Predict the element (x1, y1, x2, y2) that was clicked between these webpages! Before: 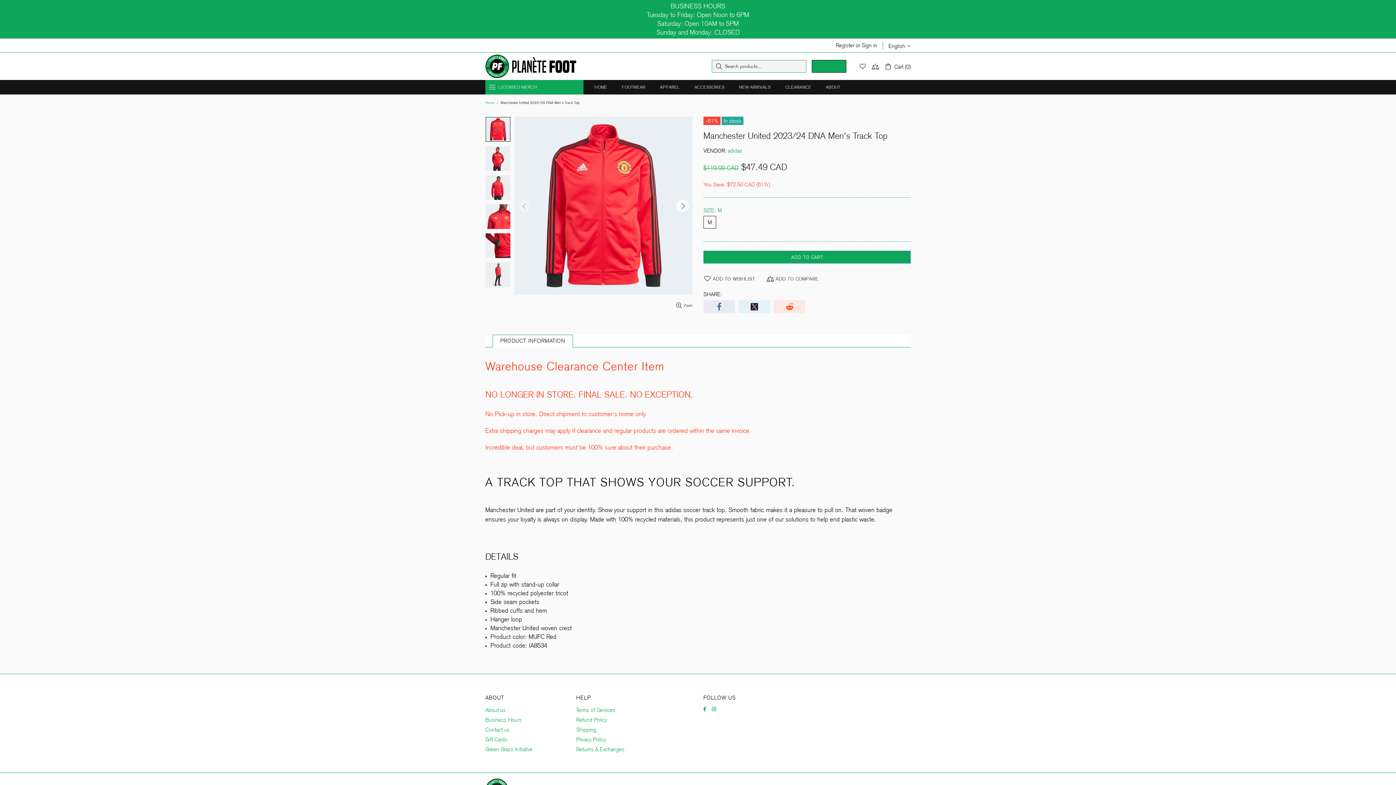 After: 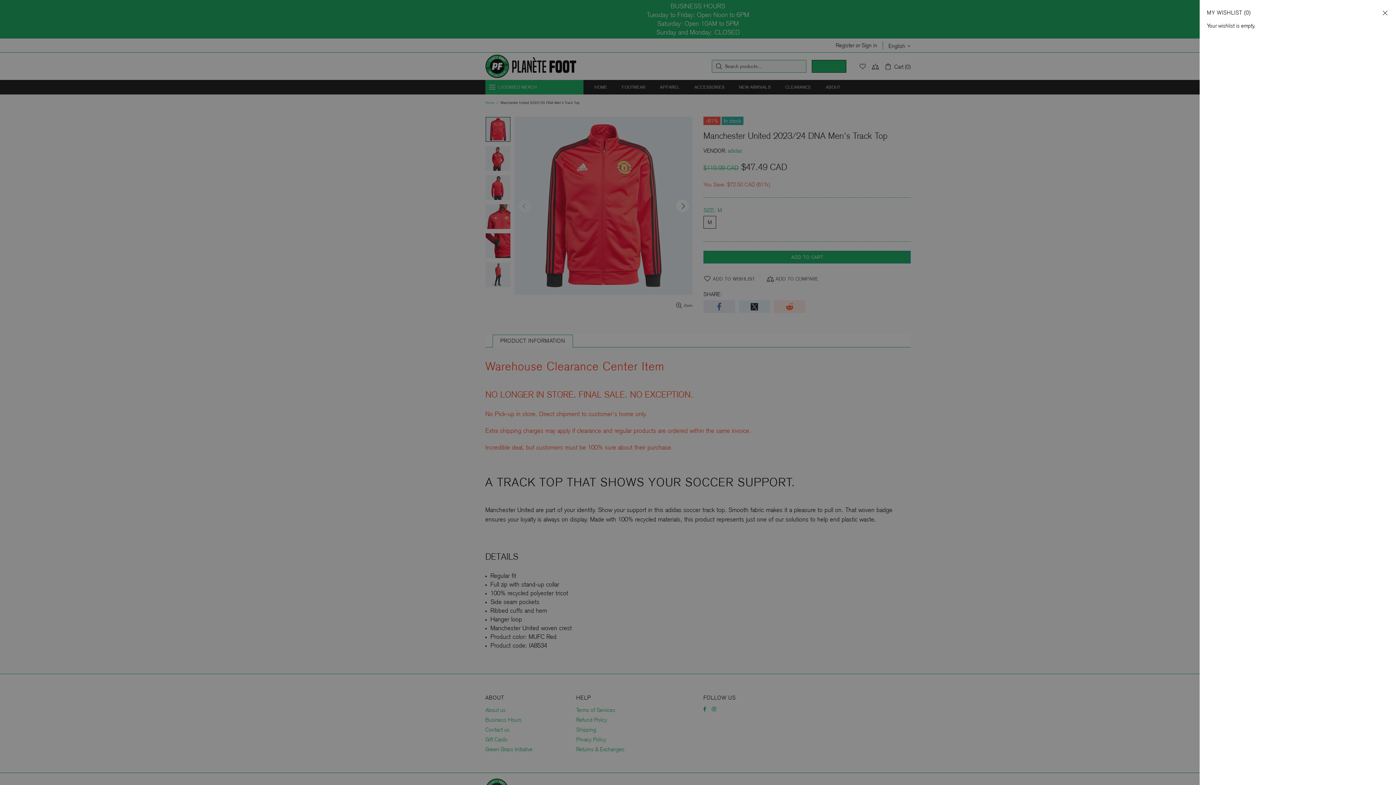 Action: bbox: (859, 62, 866, 70)